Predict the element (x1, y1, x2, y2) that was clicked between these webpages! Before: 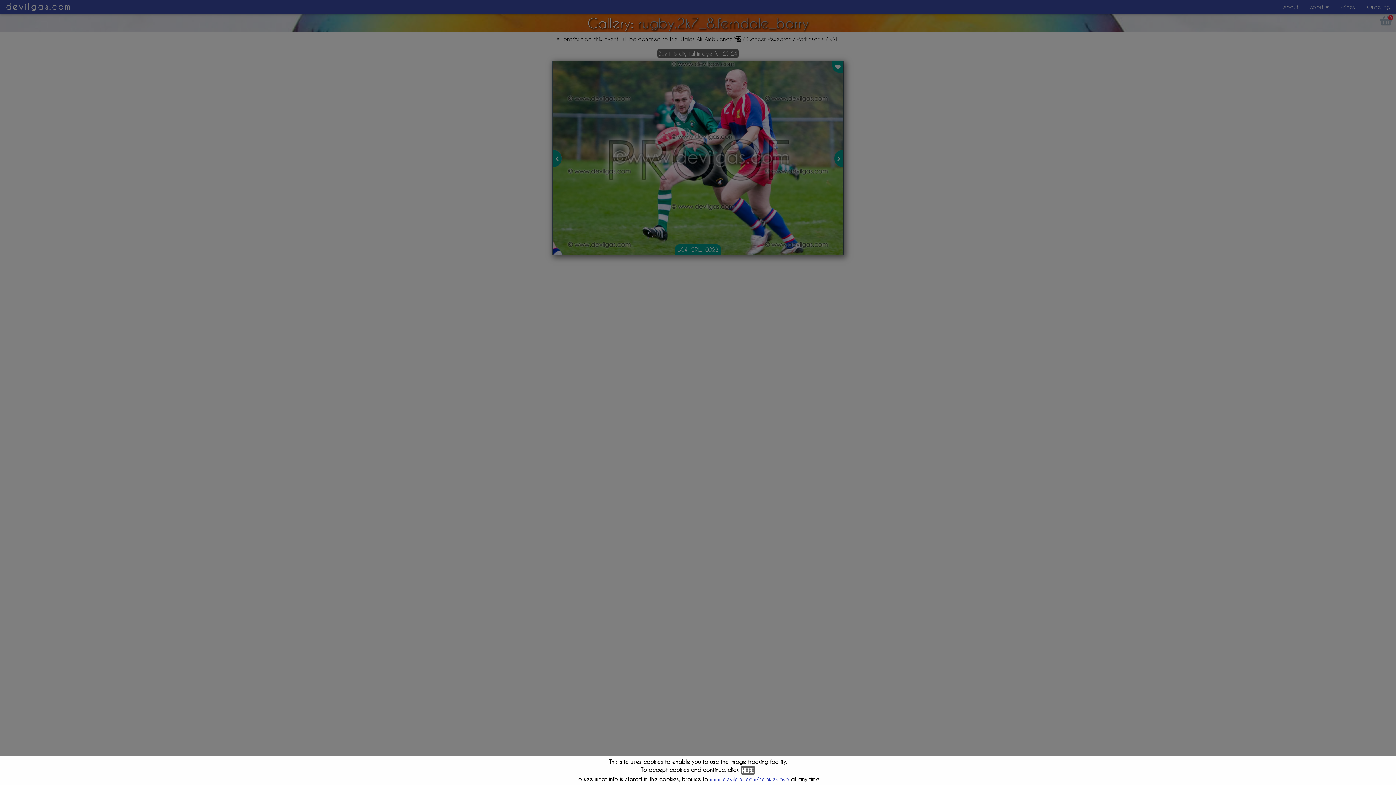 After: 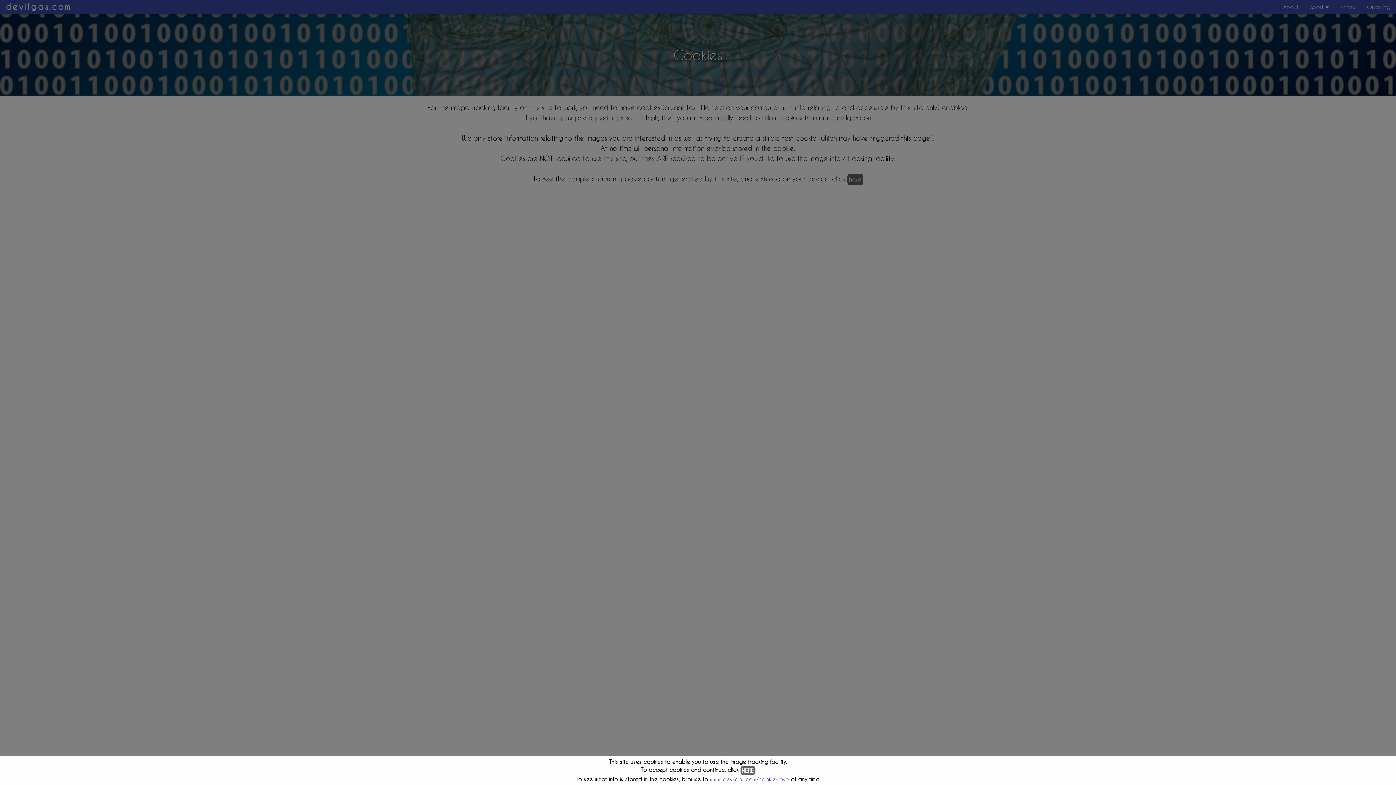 Action: bbox: (710, 776, 789, 782) label: www.devilgas.com/cookies.asp